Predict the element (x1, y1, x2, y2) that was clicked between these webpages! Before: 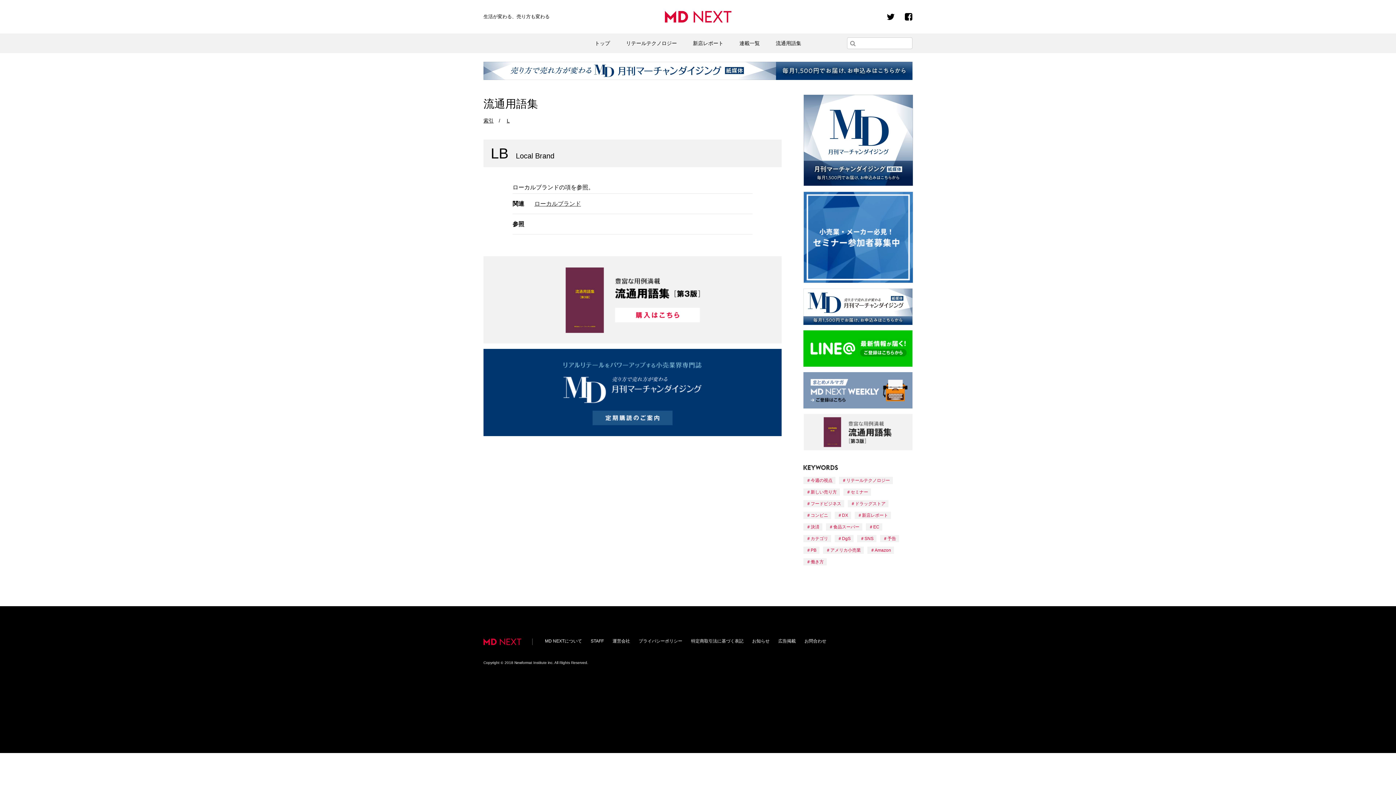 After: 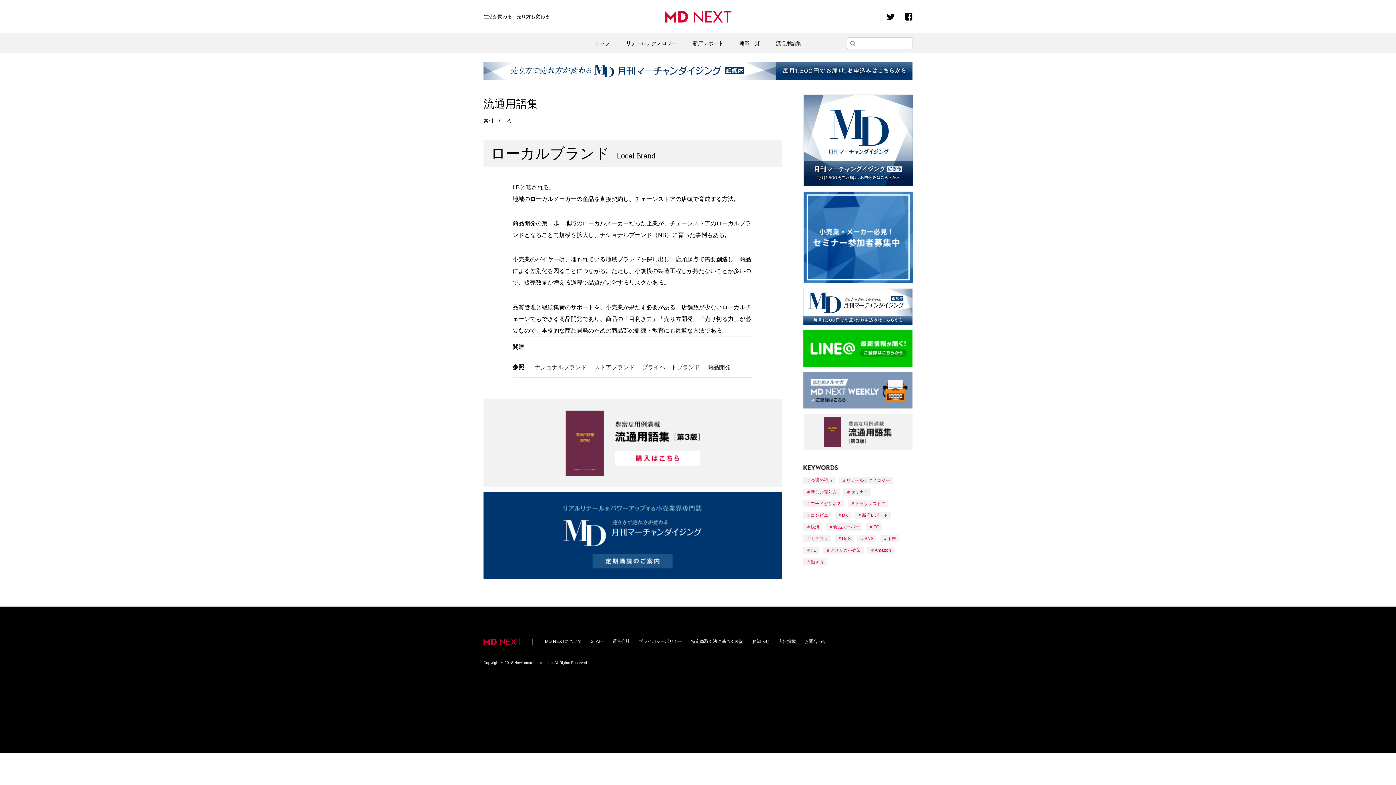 Action: label: ローカルブランド bbox: (534, 200, 581, 206)